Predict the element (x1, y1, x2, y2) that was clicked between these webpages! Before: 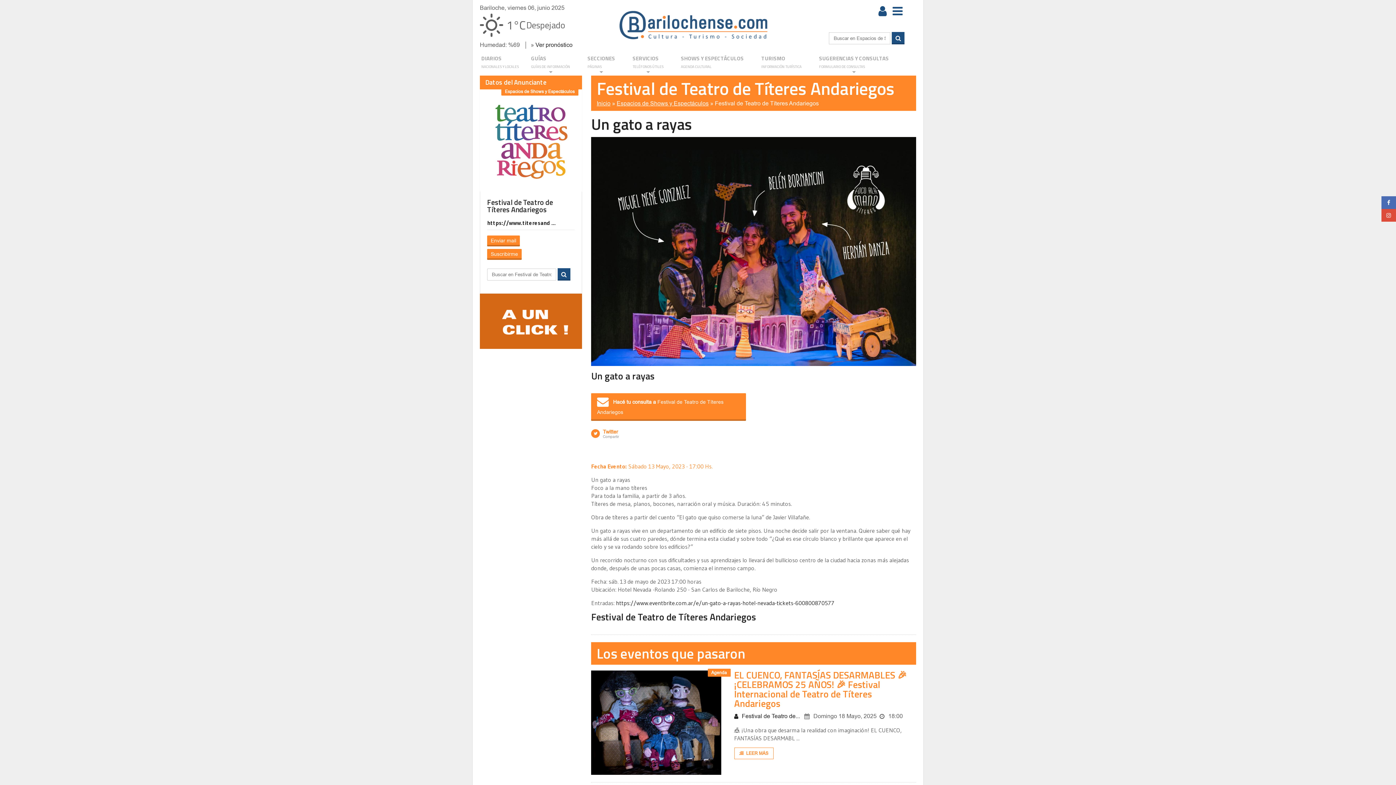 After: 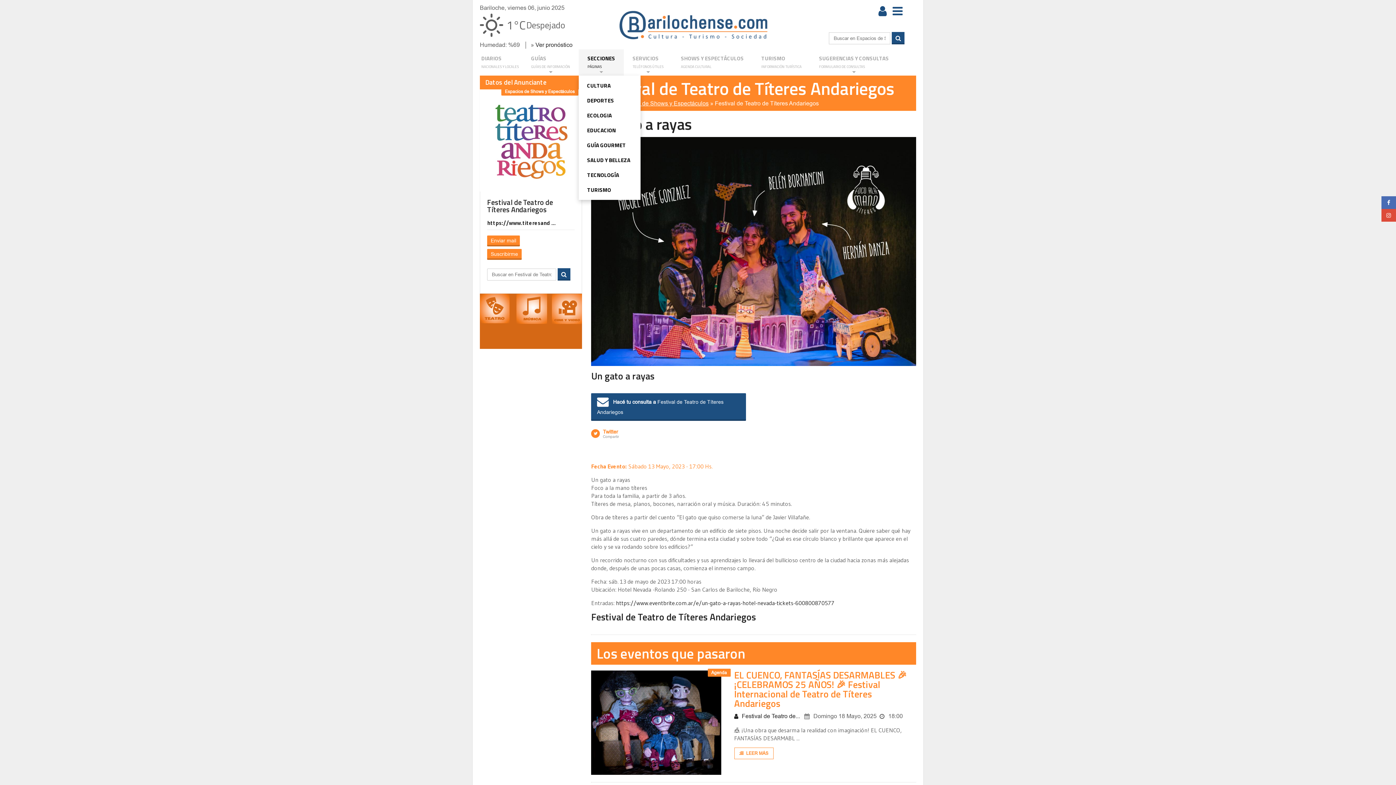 Action: bbox: (578, 49, 624, 75) label: SECCIONES
PÁGINAS